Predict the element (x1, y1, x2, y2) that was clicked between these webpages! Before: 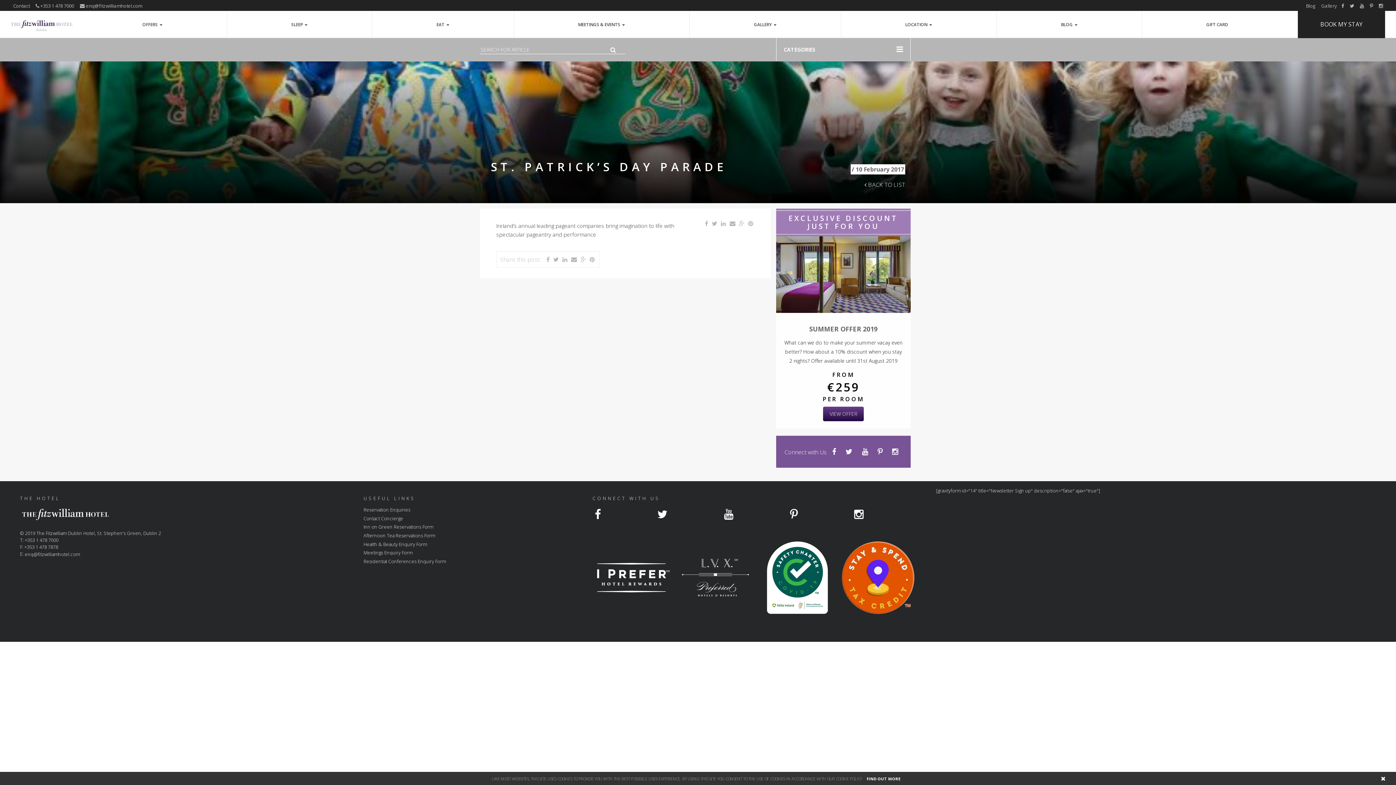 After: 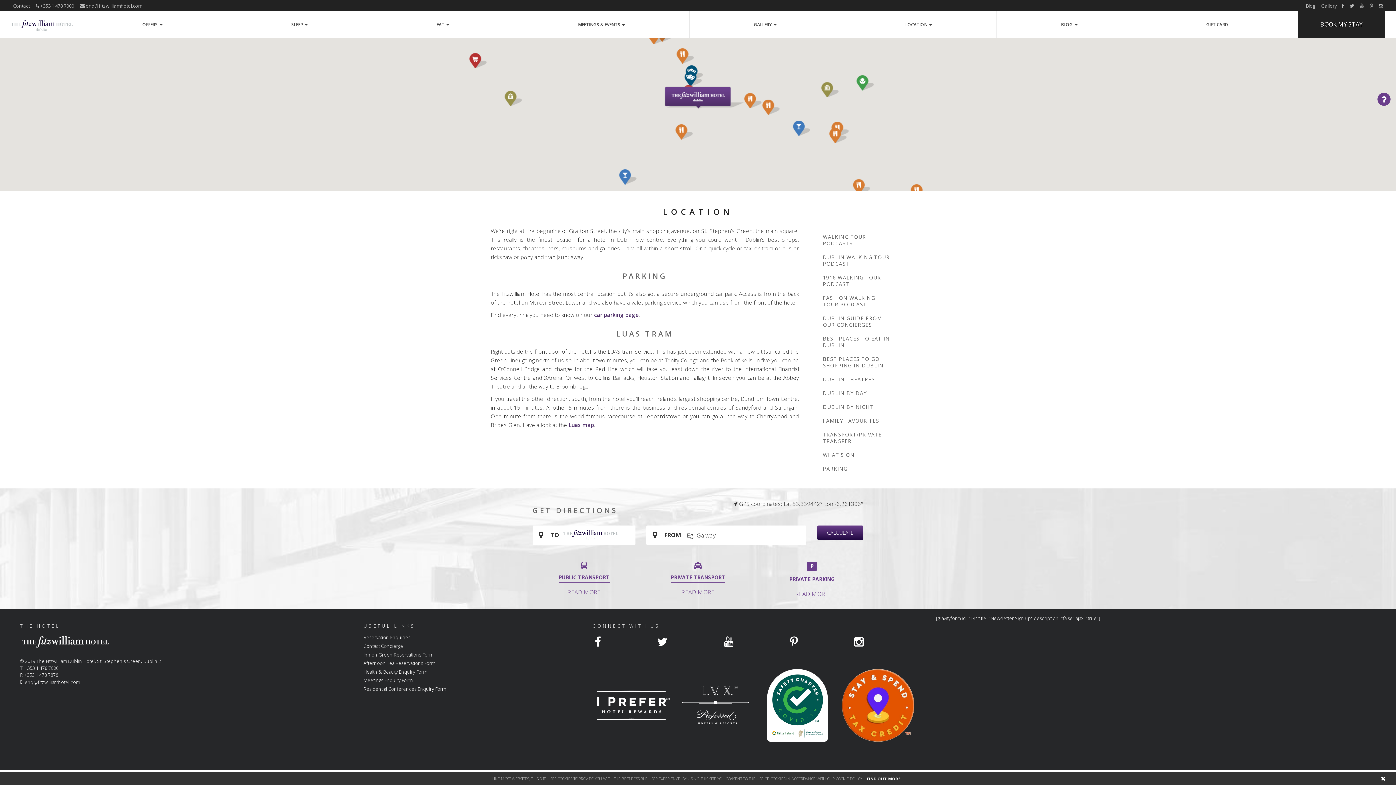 Action: label: LOCATION  bbox: (841, 10, 997, 38)